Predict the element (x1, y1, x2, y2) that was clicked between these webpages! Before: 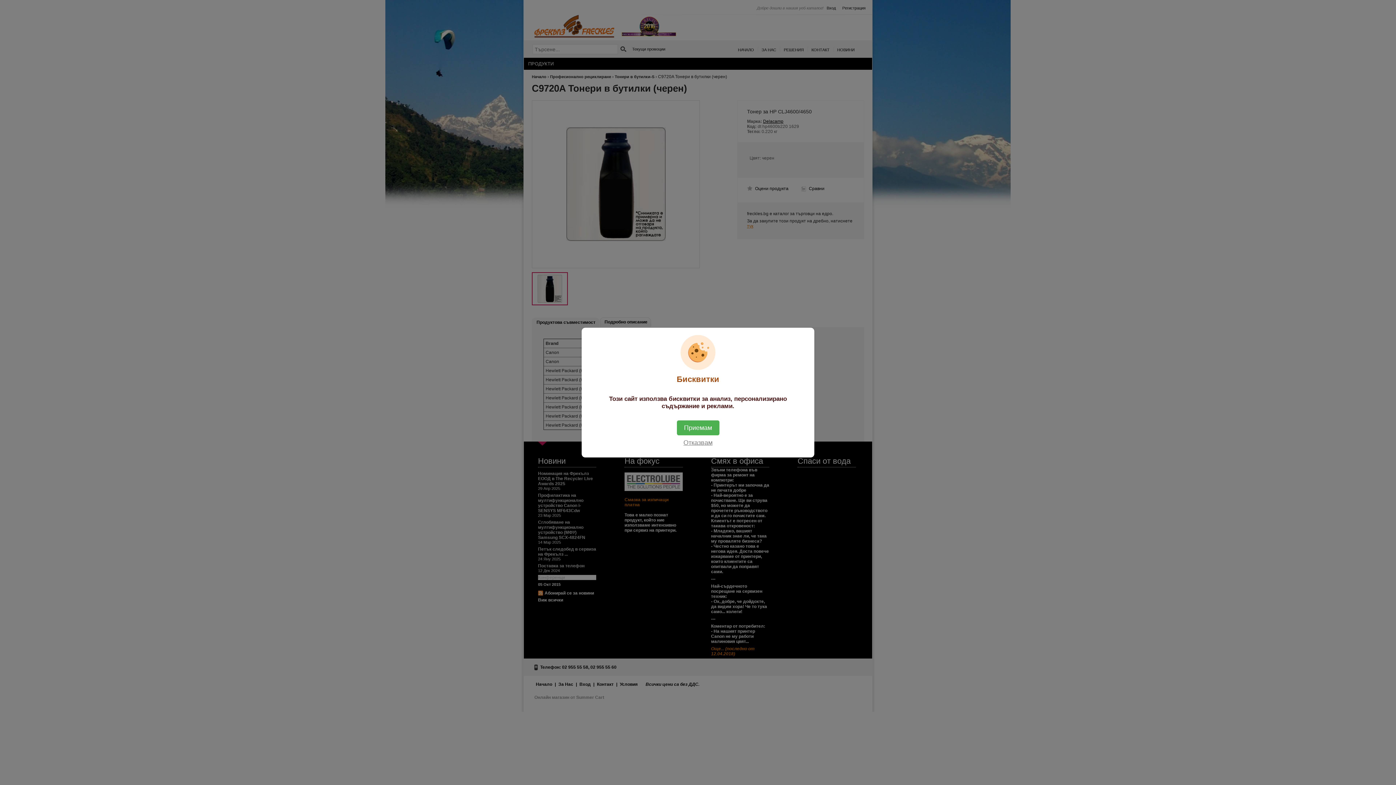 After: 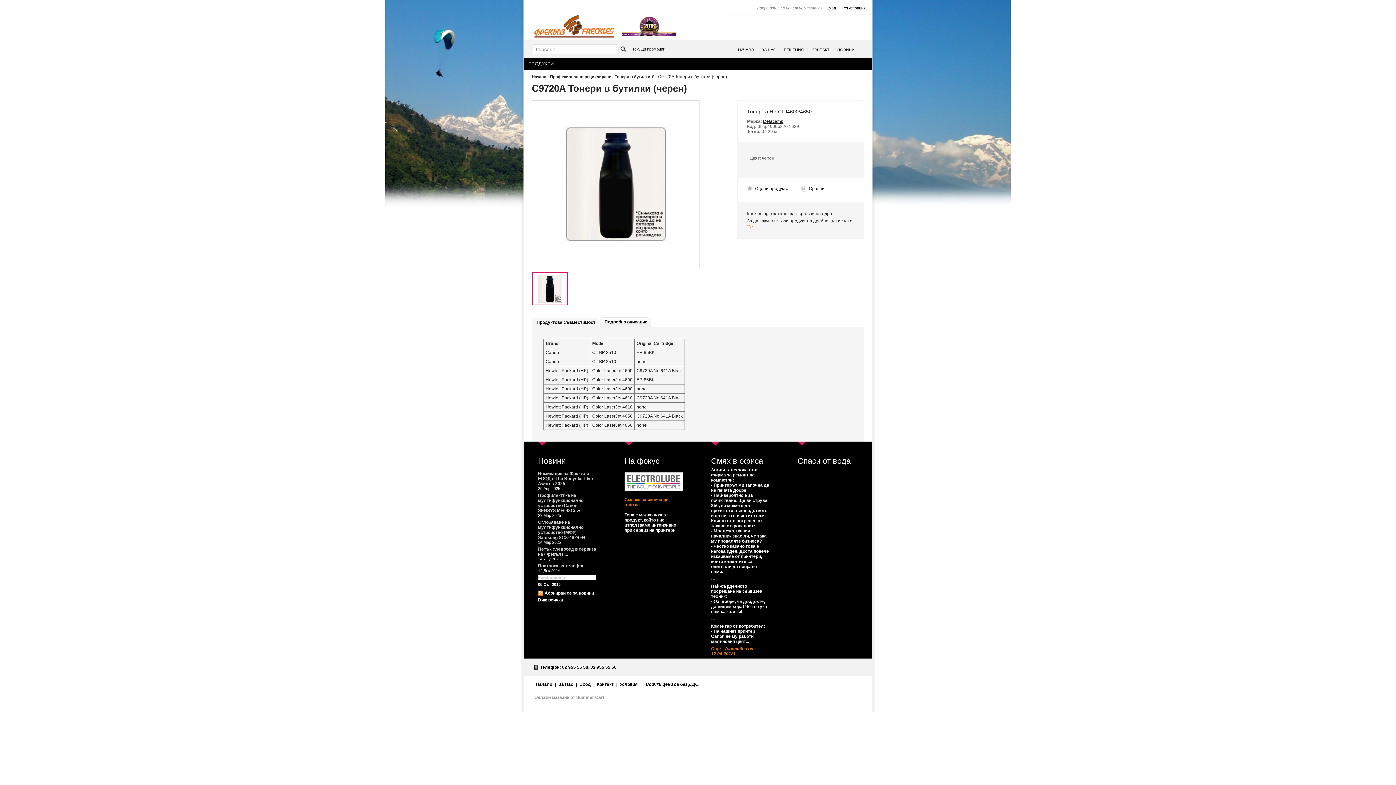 Action: label: Приемам bbox: (676, 420, 719, 435)